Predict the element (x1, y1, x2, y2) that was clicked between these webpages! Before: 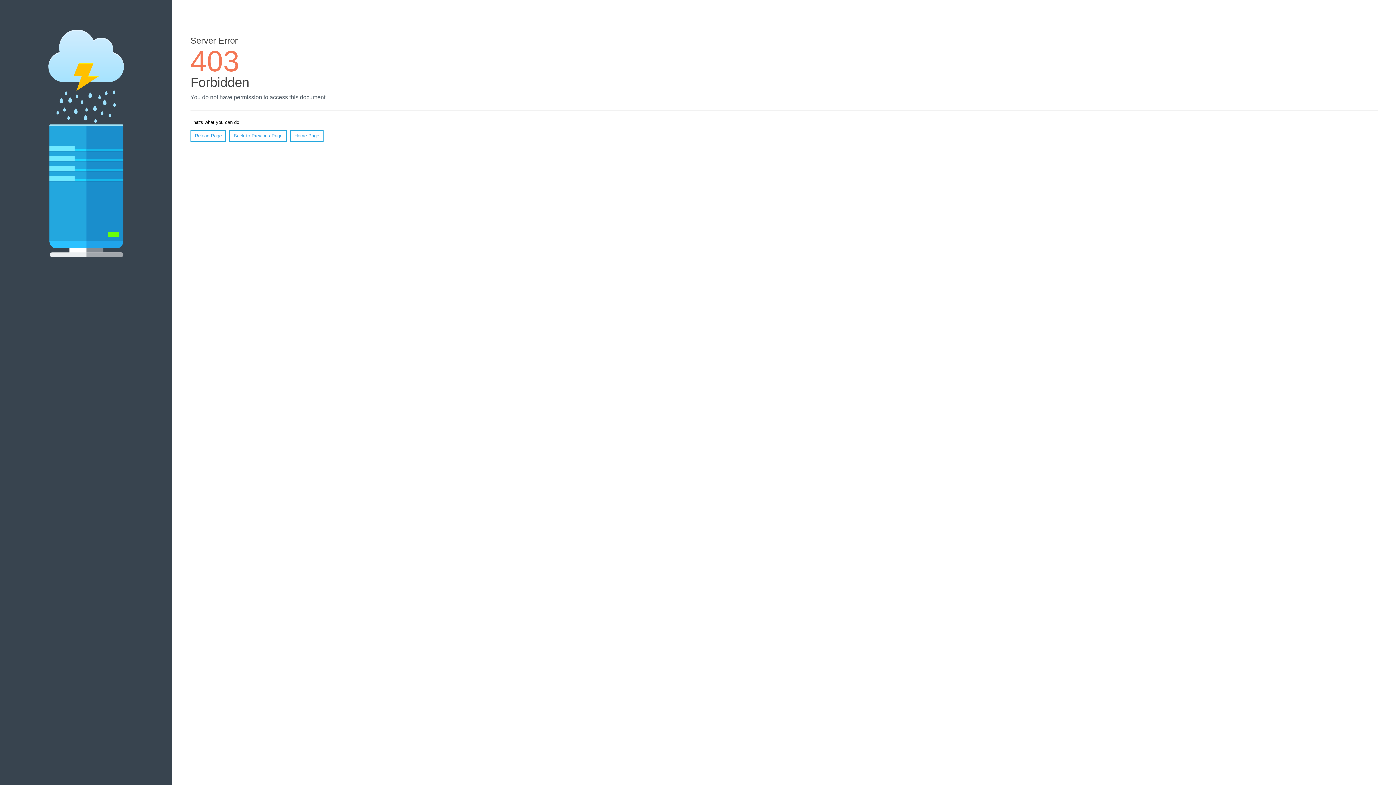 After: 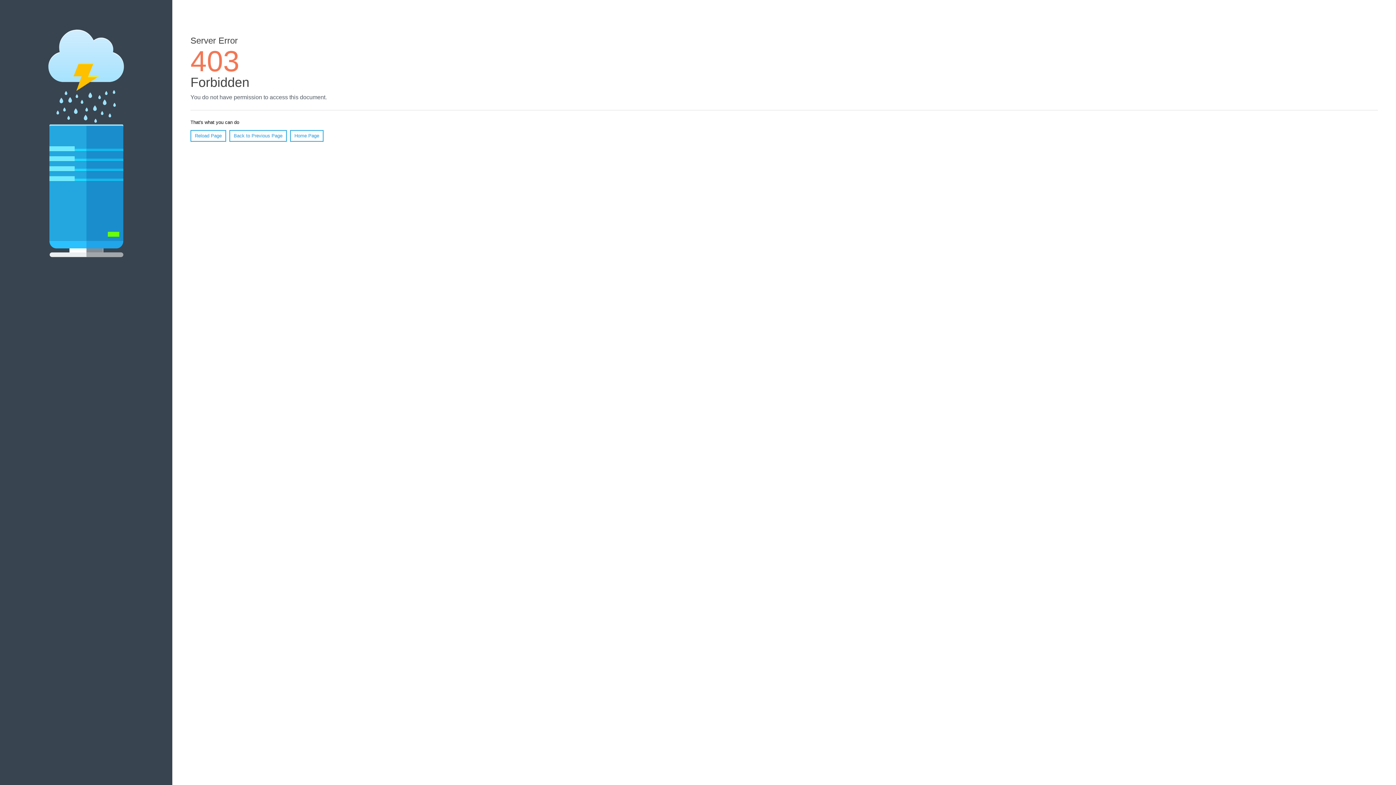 Action: label: Home Page bbox: (290, 130, 323, 141)